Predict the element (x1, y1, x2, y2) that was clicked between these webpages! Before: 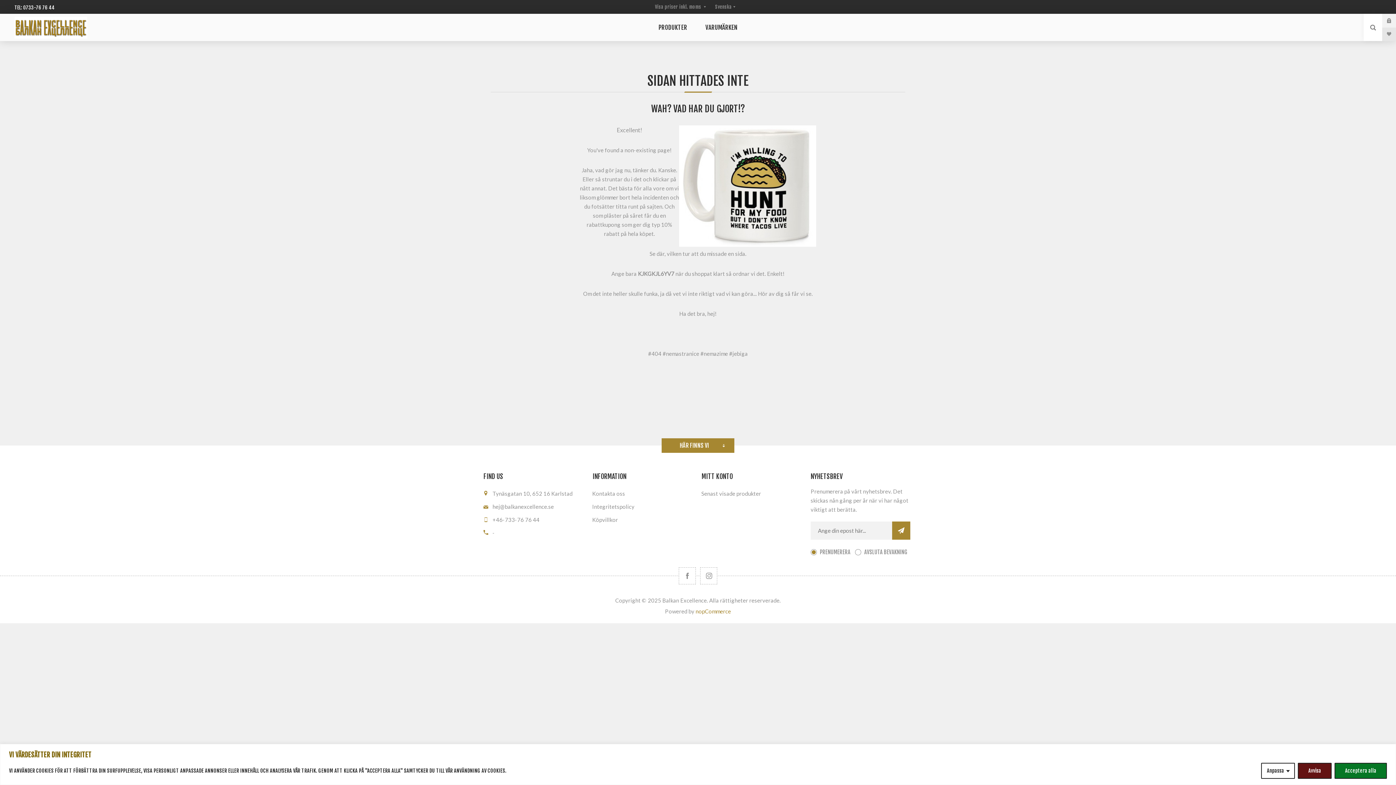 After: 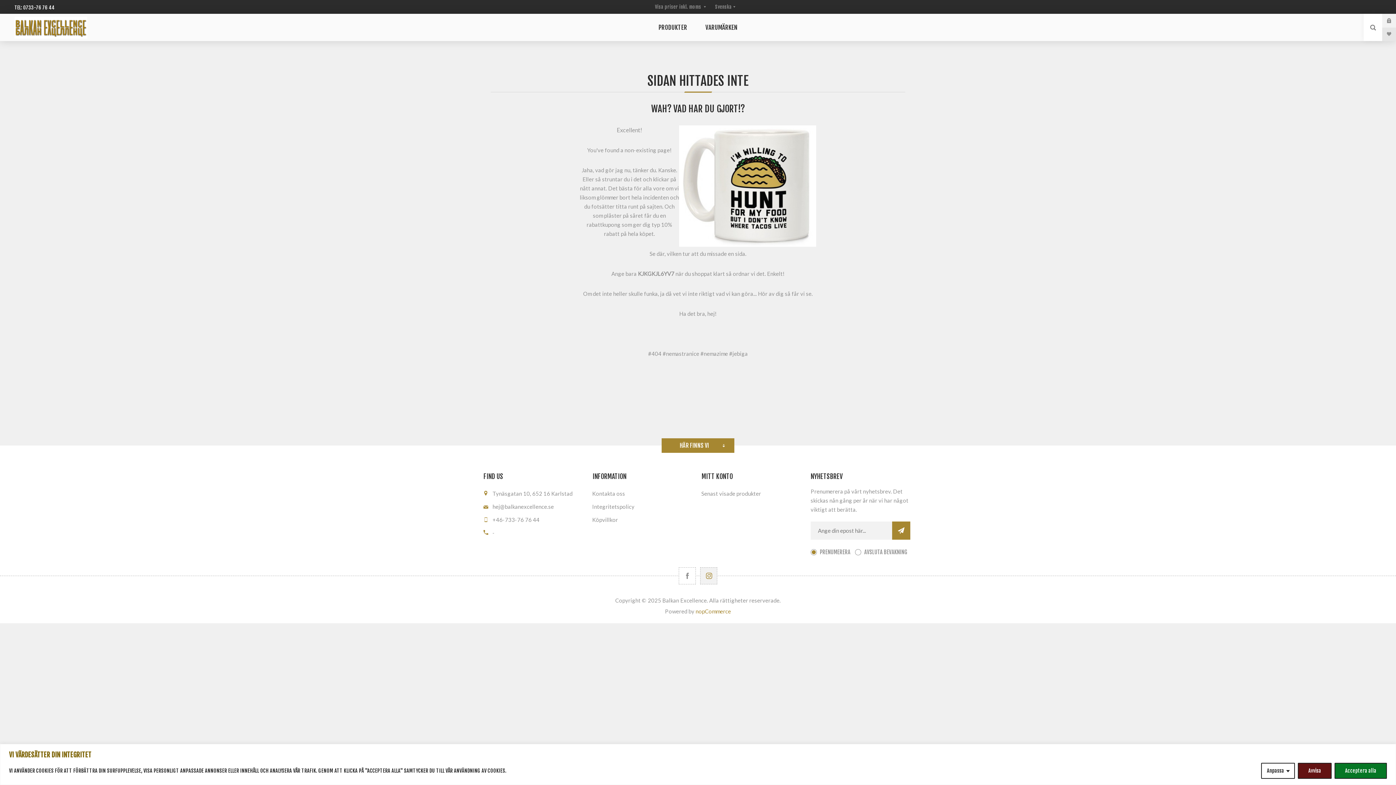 Action: bbox: (700, 567, 717, 584) label: Follow us on Instagram